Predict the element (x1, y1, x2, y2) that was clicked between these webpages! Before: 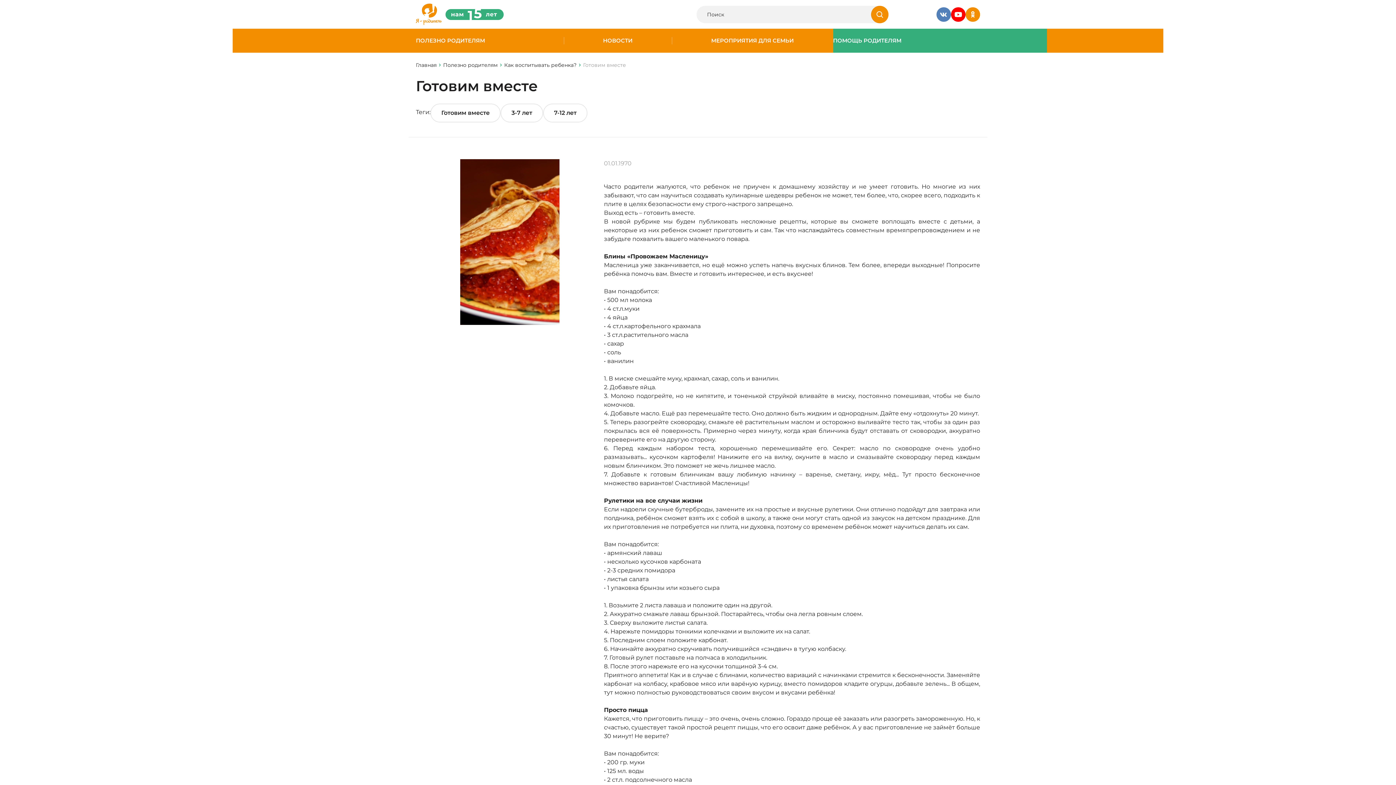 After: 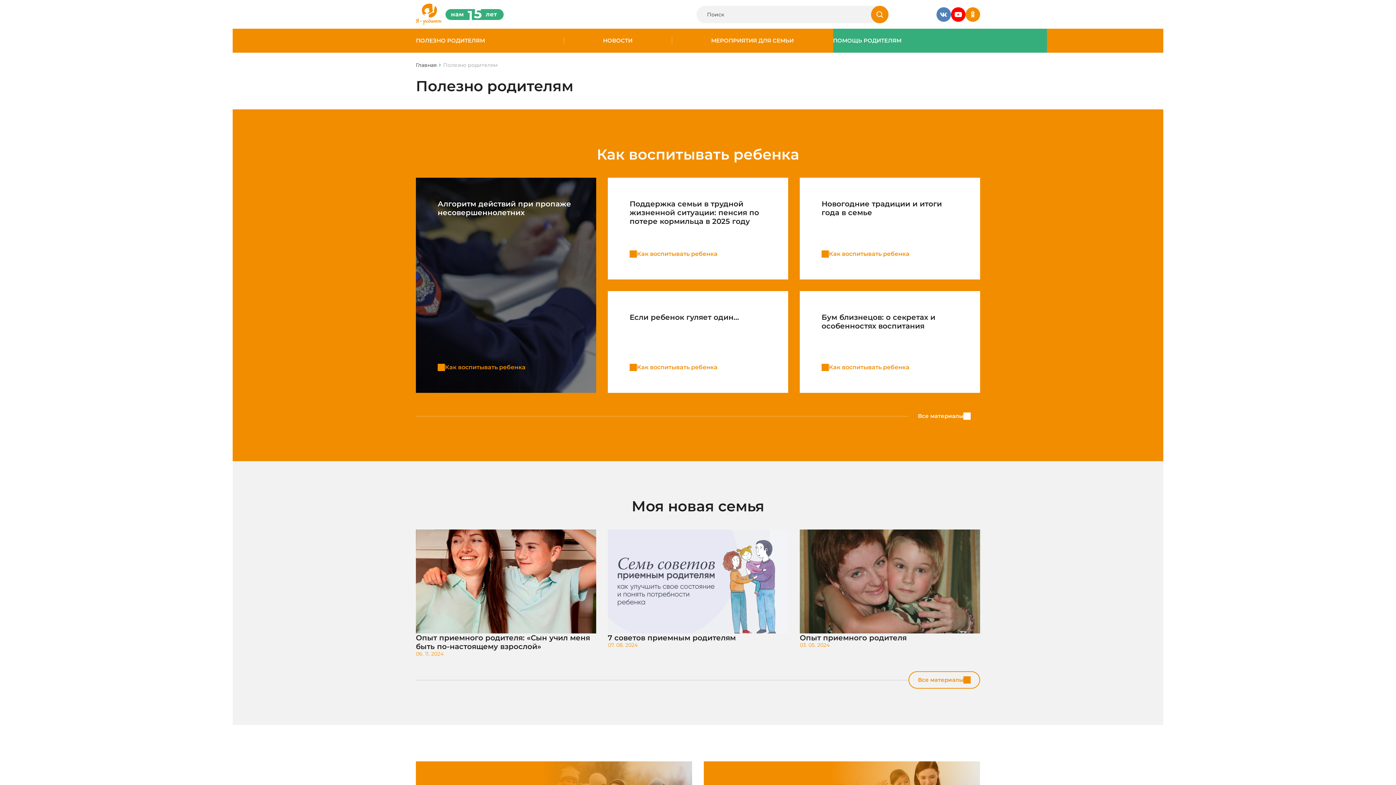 Action: bbox: (416, 37, 485, 44) label: ПОЛЕЗНО РОДИТЕЛЯМ